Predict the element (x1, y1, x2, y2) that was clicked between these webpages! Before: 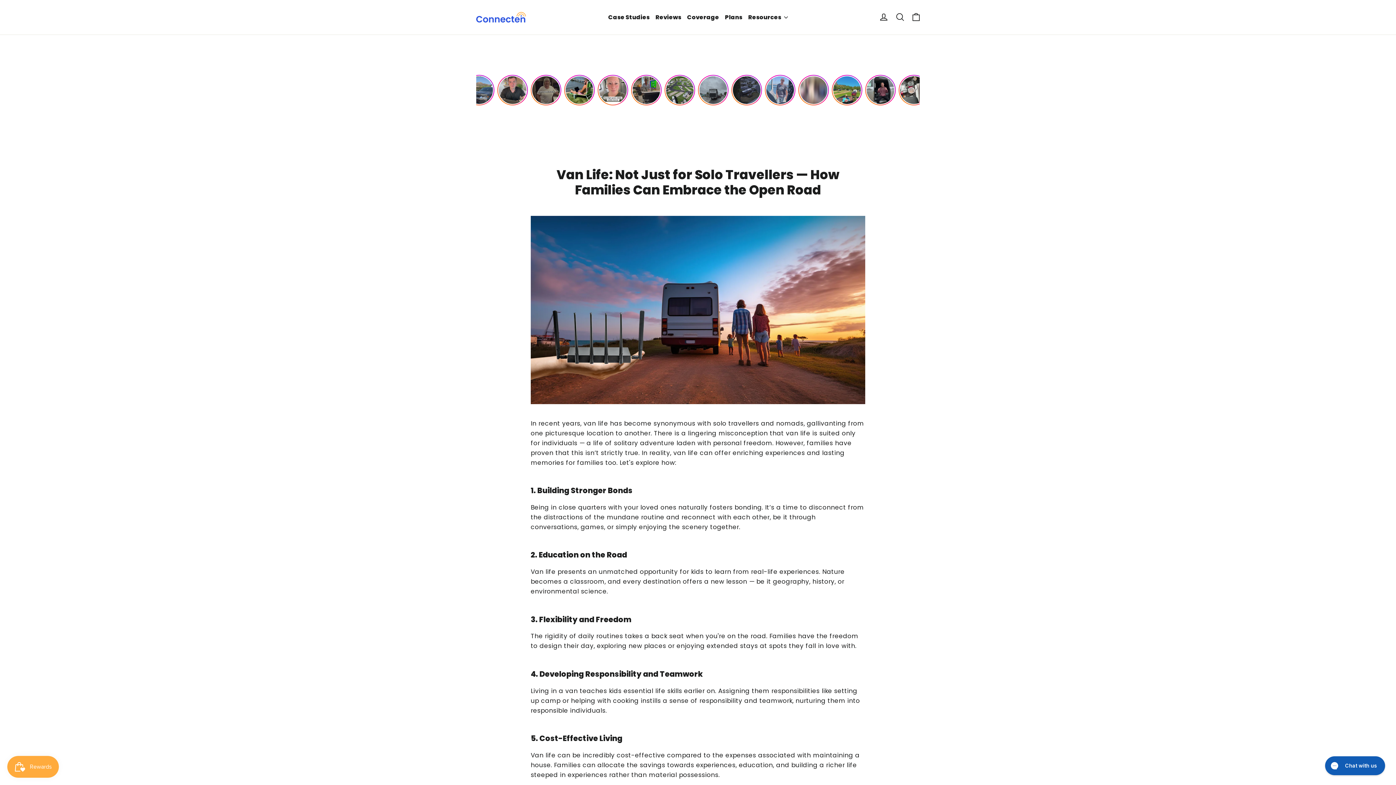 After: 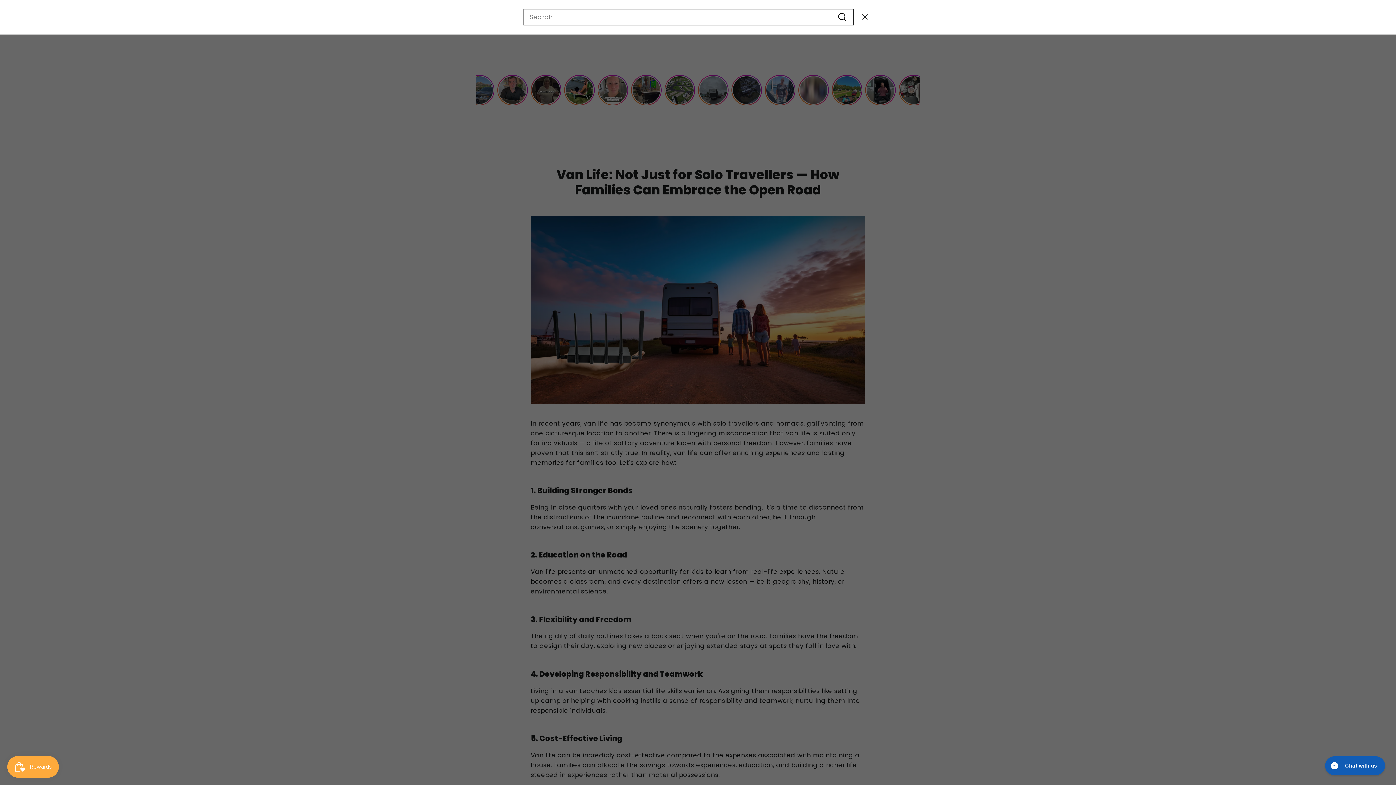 Action: label: Search bbox: (892, 8, 908, 25)